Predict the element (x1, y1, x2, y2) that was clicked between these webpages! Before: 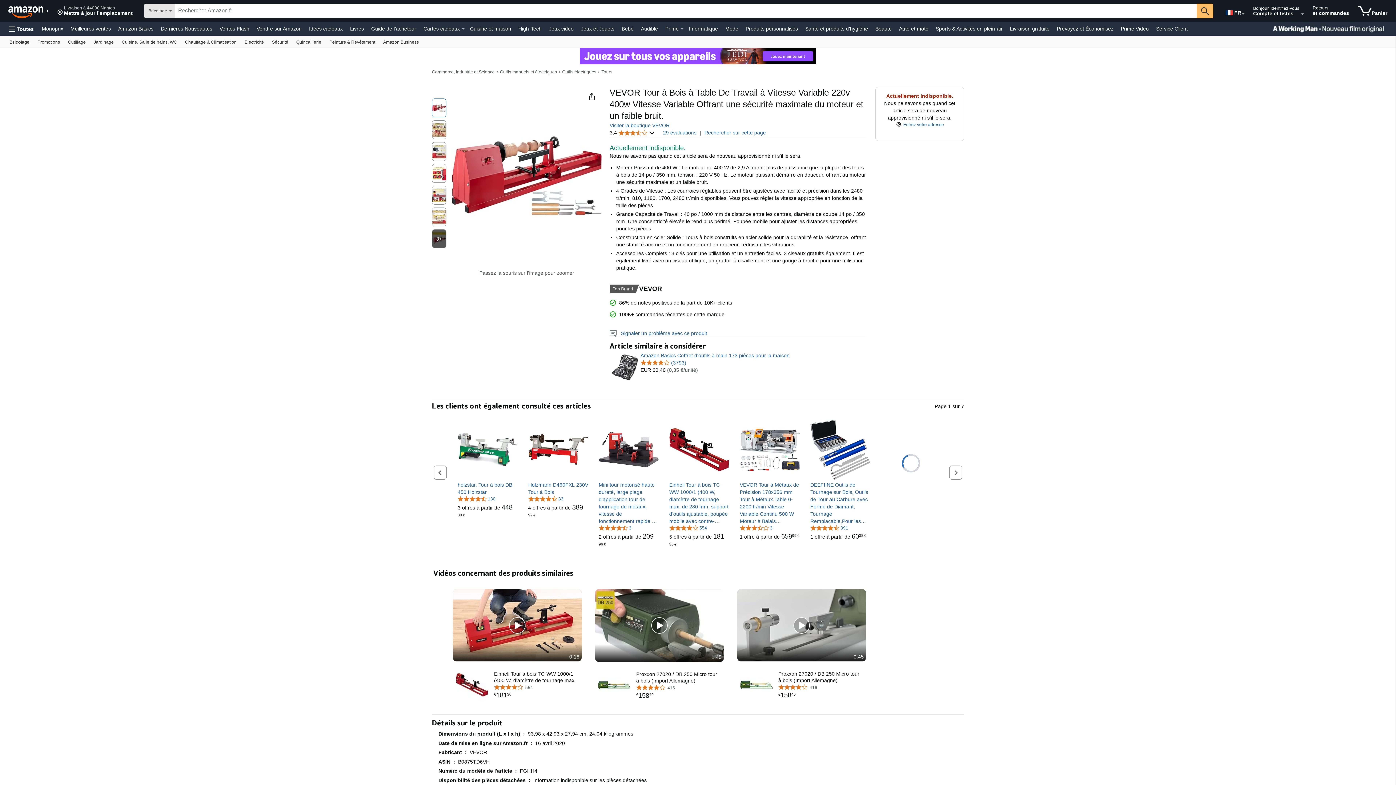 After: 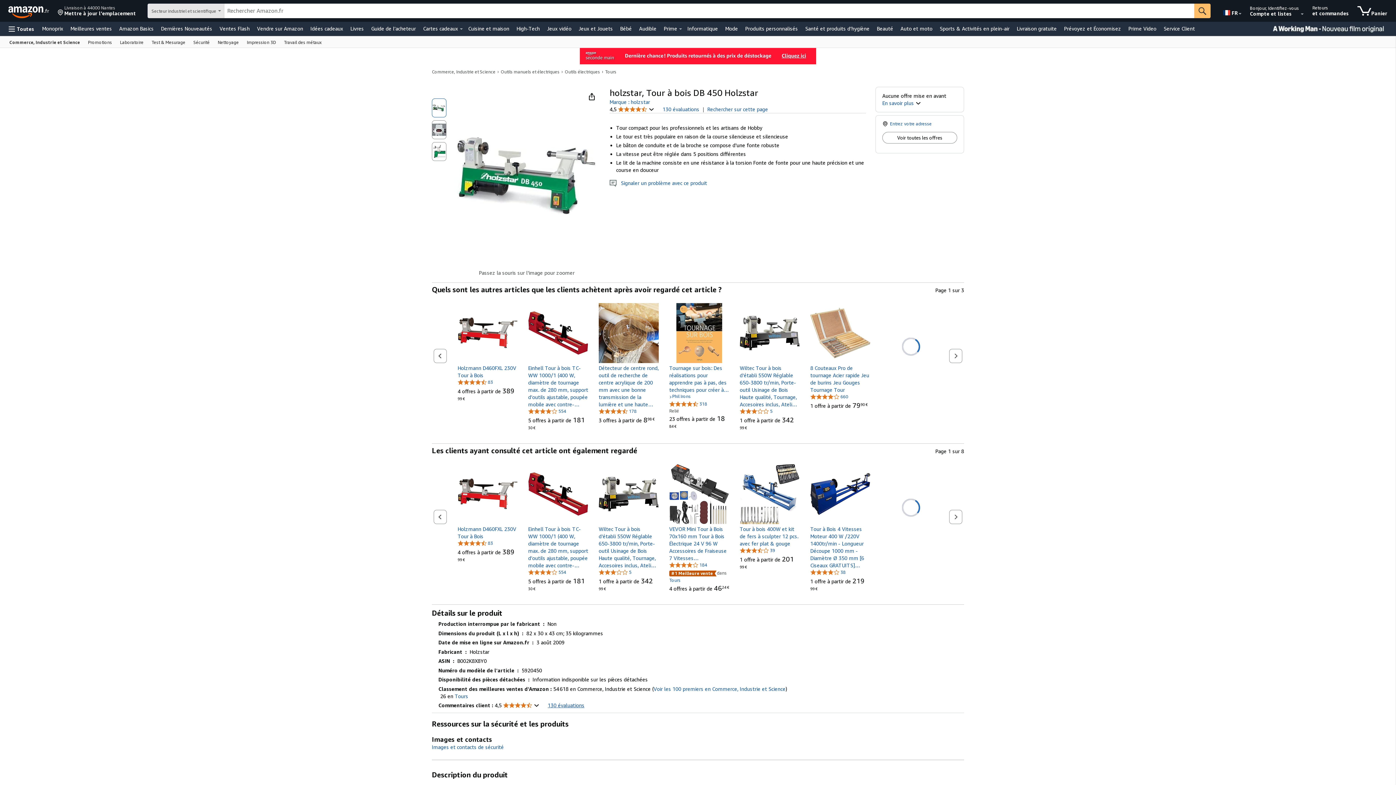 Action: bbox: (457, 481, 517, 496) label: holzstar, Tour à bois DB 450 Holzstar